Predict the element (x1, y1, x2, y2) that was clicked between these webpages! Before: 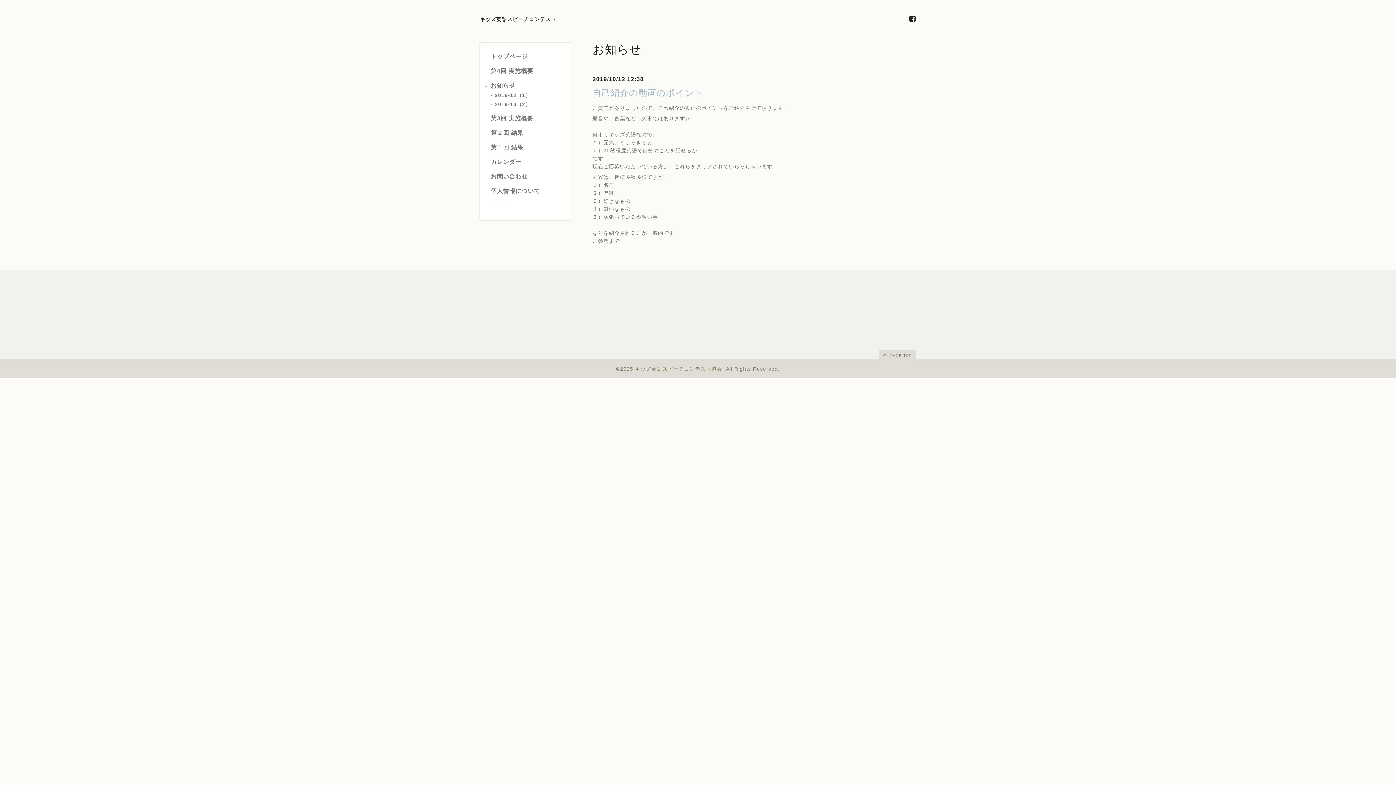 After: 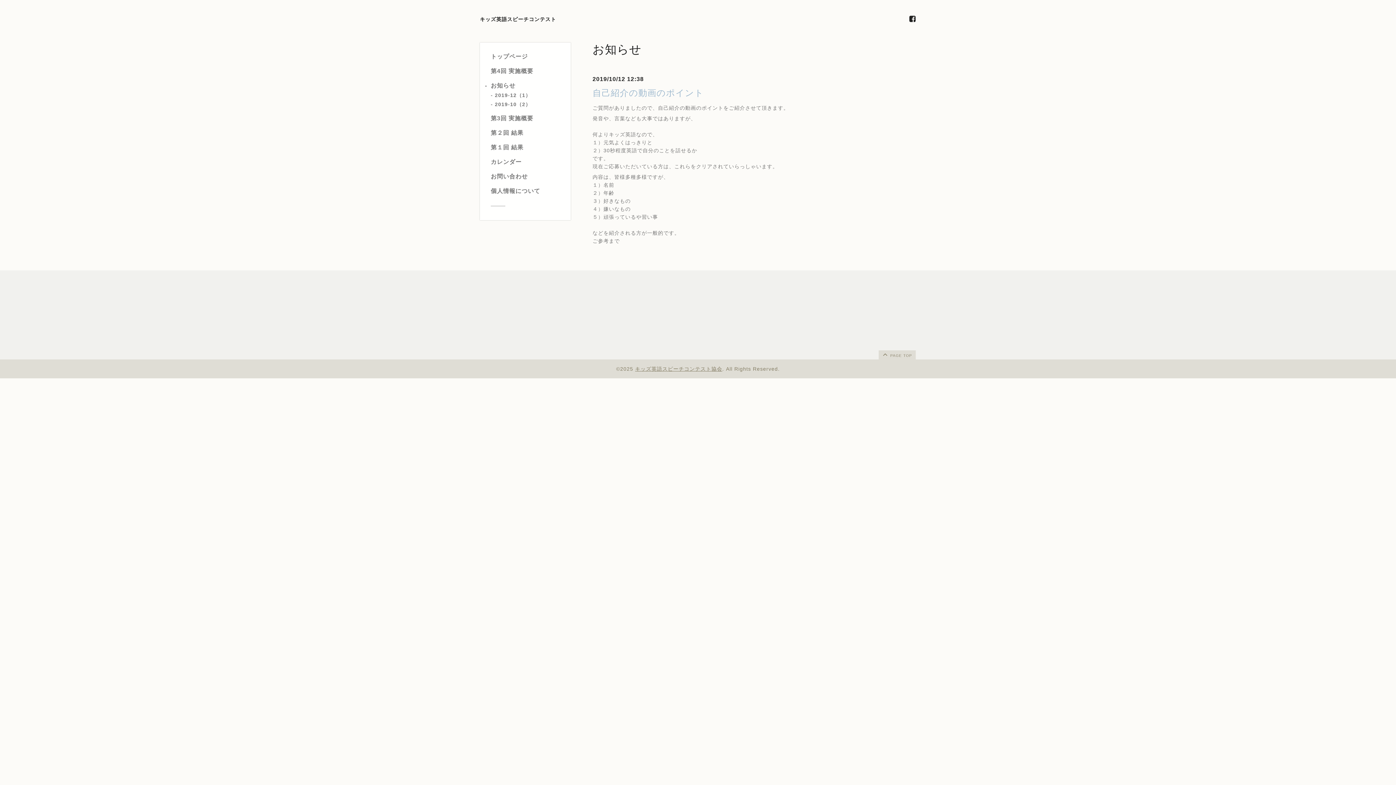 Action: bbox: (909, 15, 916, 22)